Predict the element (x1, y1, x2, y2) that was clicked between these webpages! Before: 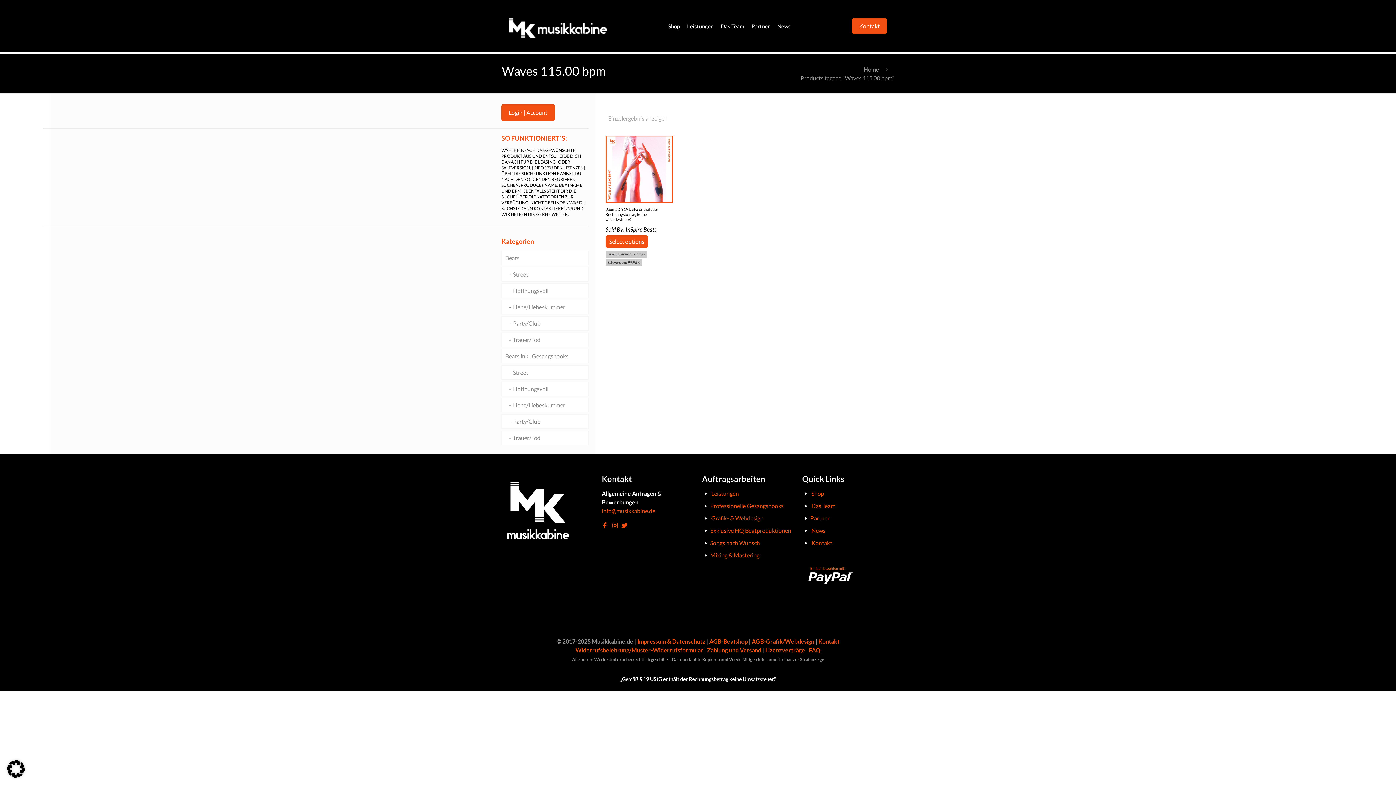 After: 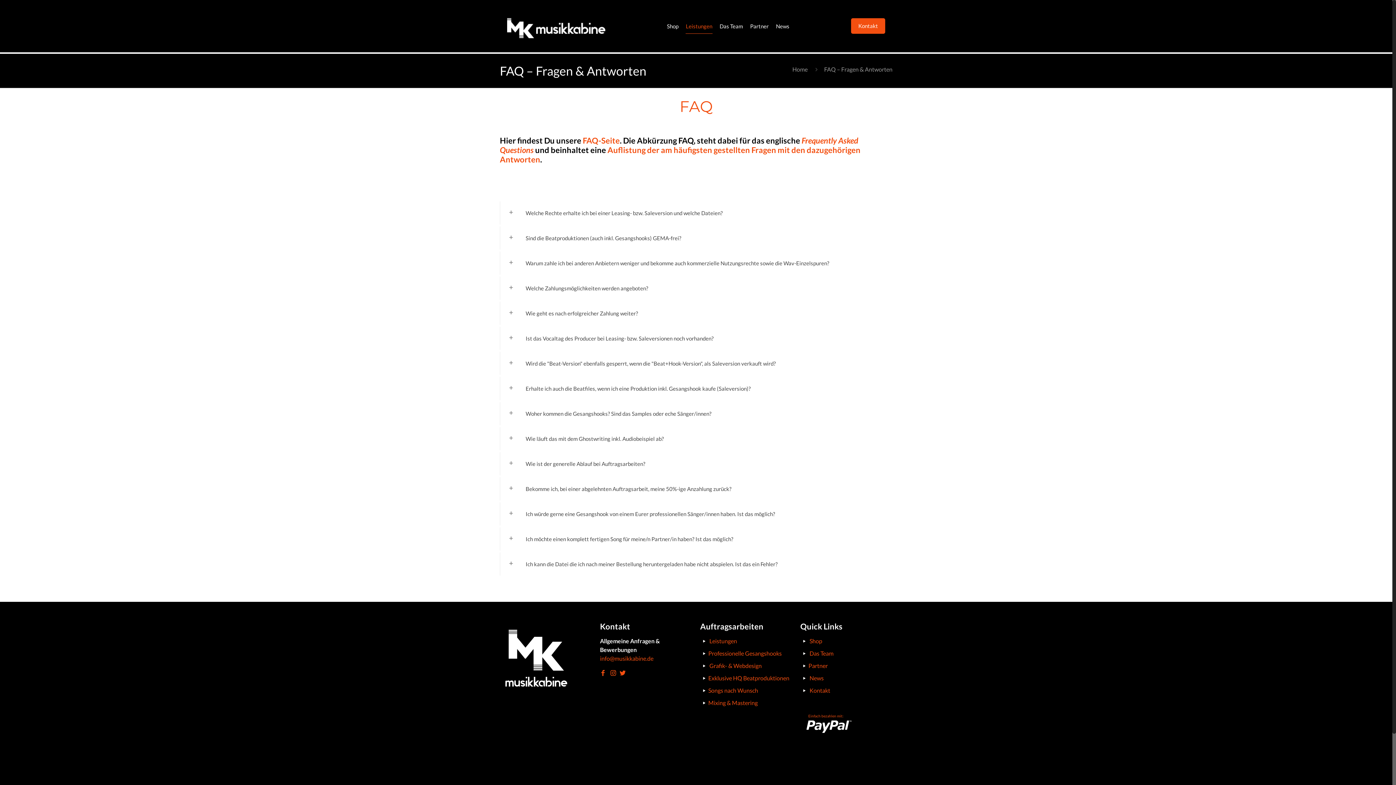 Action: label: FAQ bbox: (809, 646, 820, 653)